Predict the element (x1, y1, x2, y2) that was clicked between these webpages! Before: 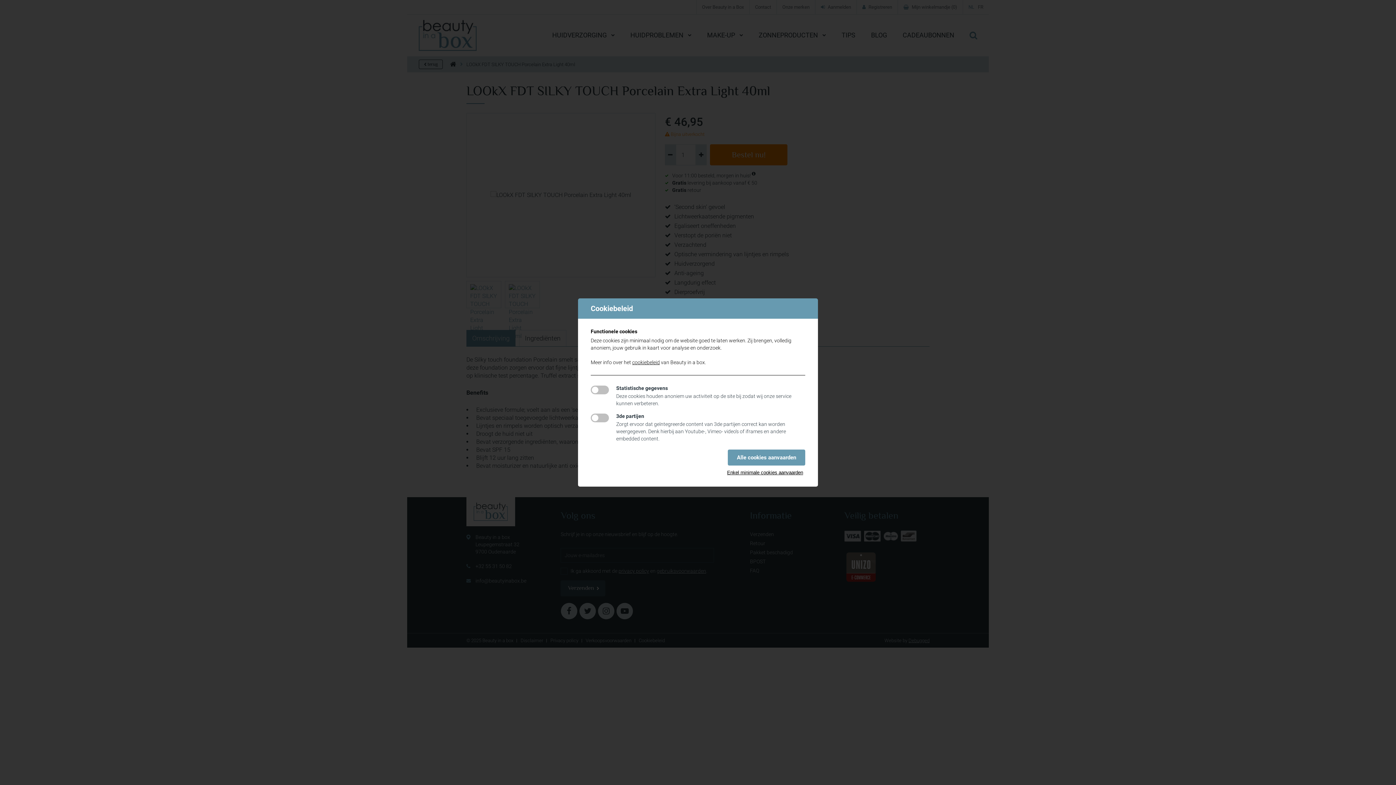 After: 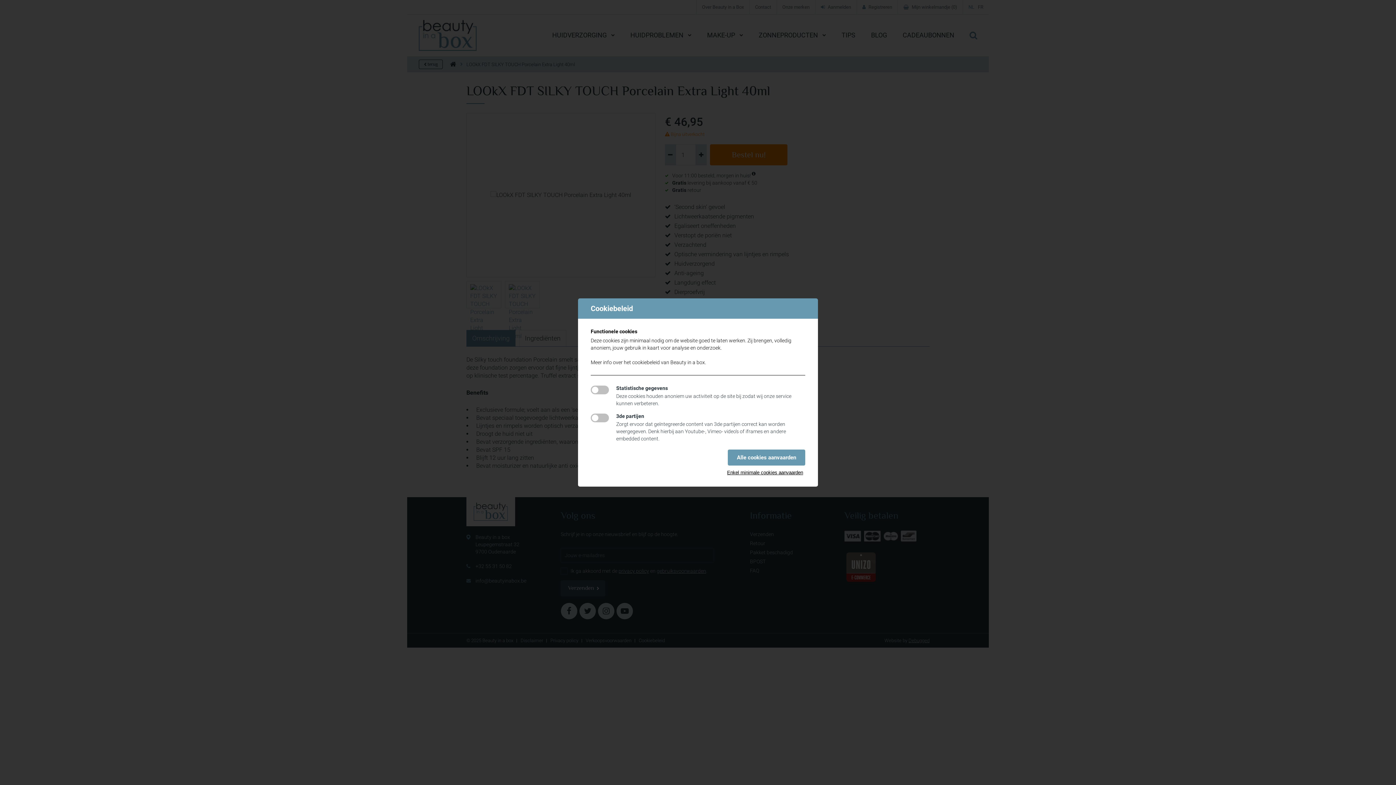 Action: label: cookiebeleid bbox: (632, 359, 660, 365)